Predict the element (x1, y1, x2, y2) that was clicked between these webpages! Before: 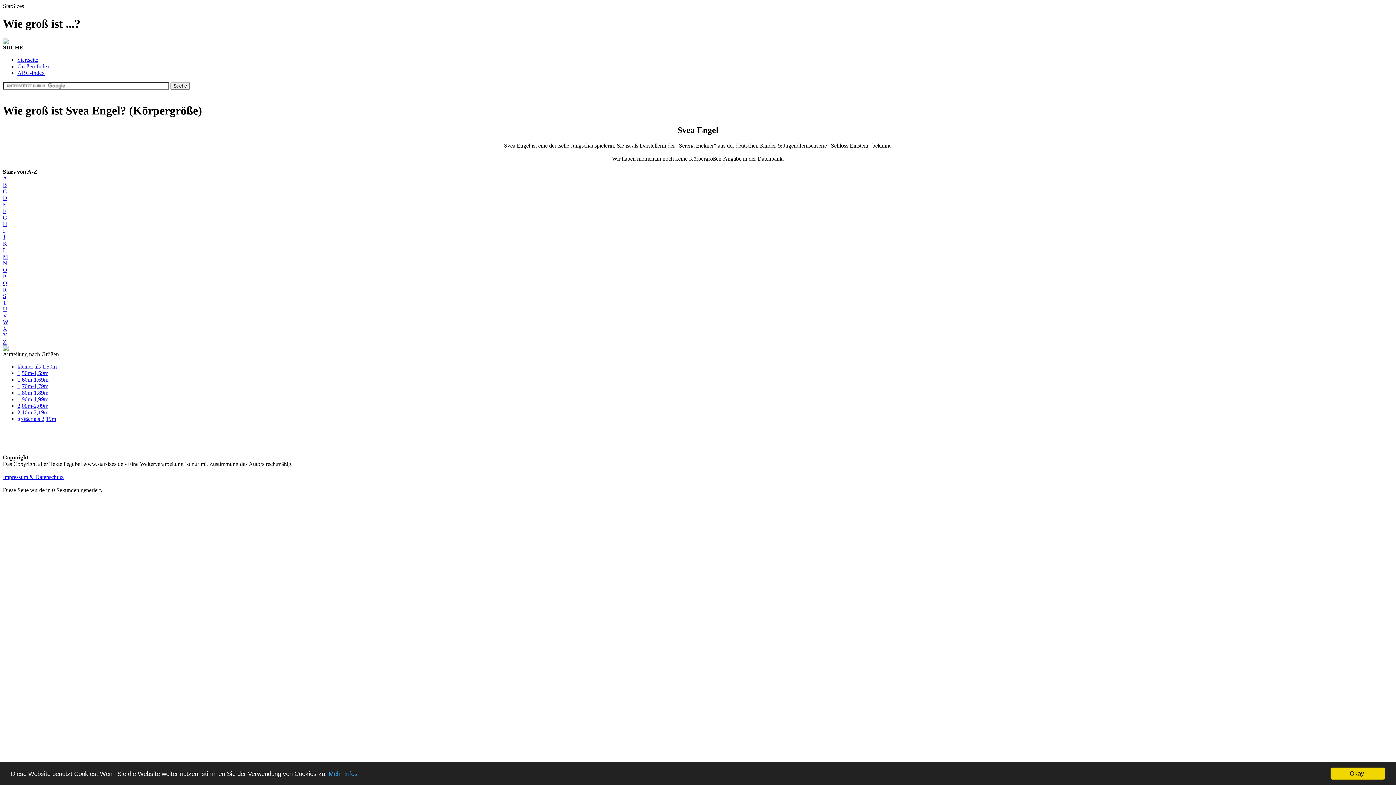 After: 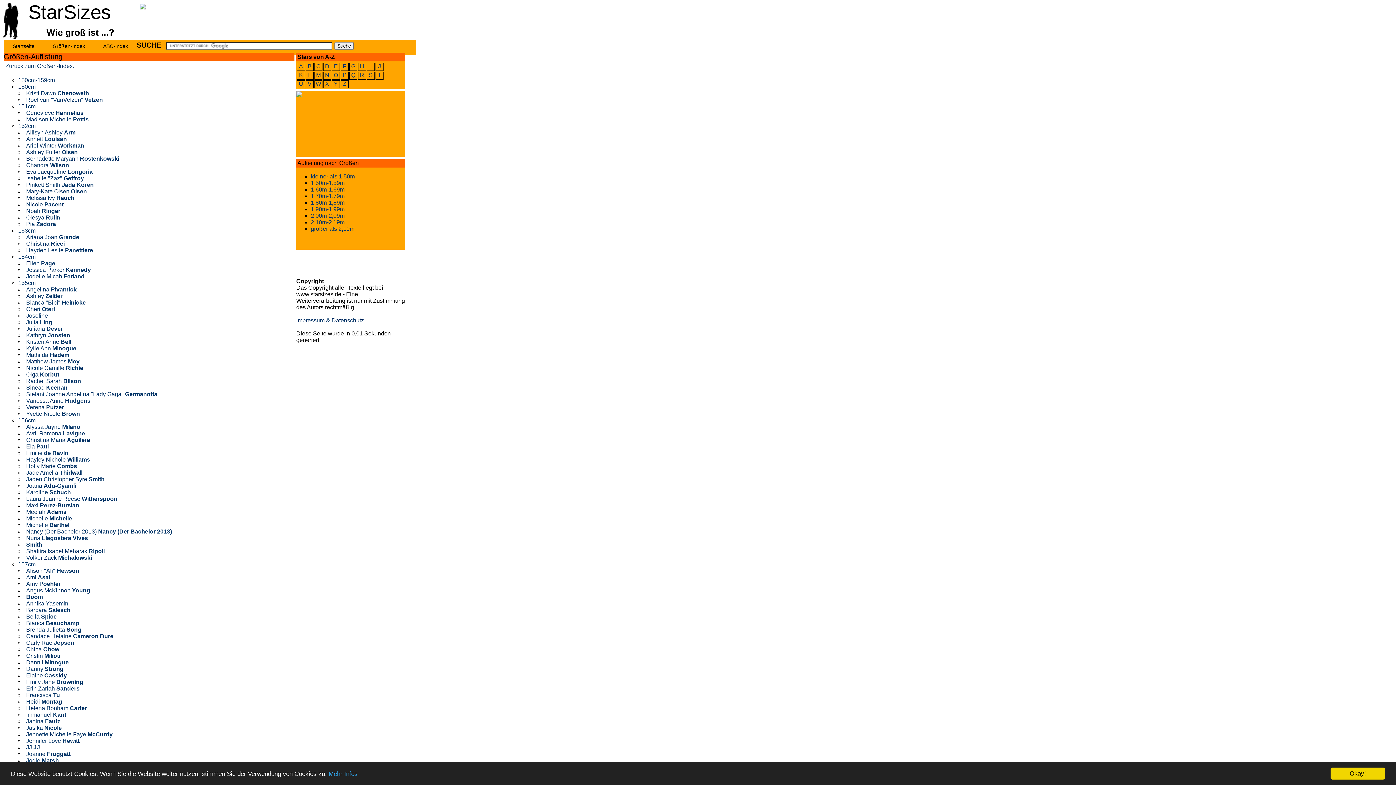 Action: label: 1,50m-1,59m bbox: (17, 370, 48, 376)